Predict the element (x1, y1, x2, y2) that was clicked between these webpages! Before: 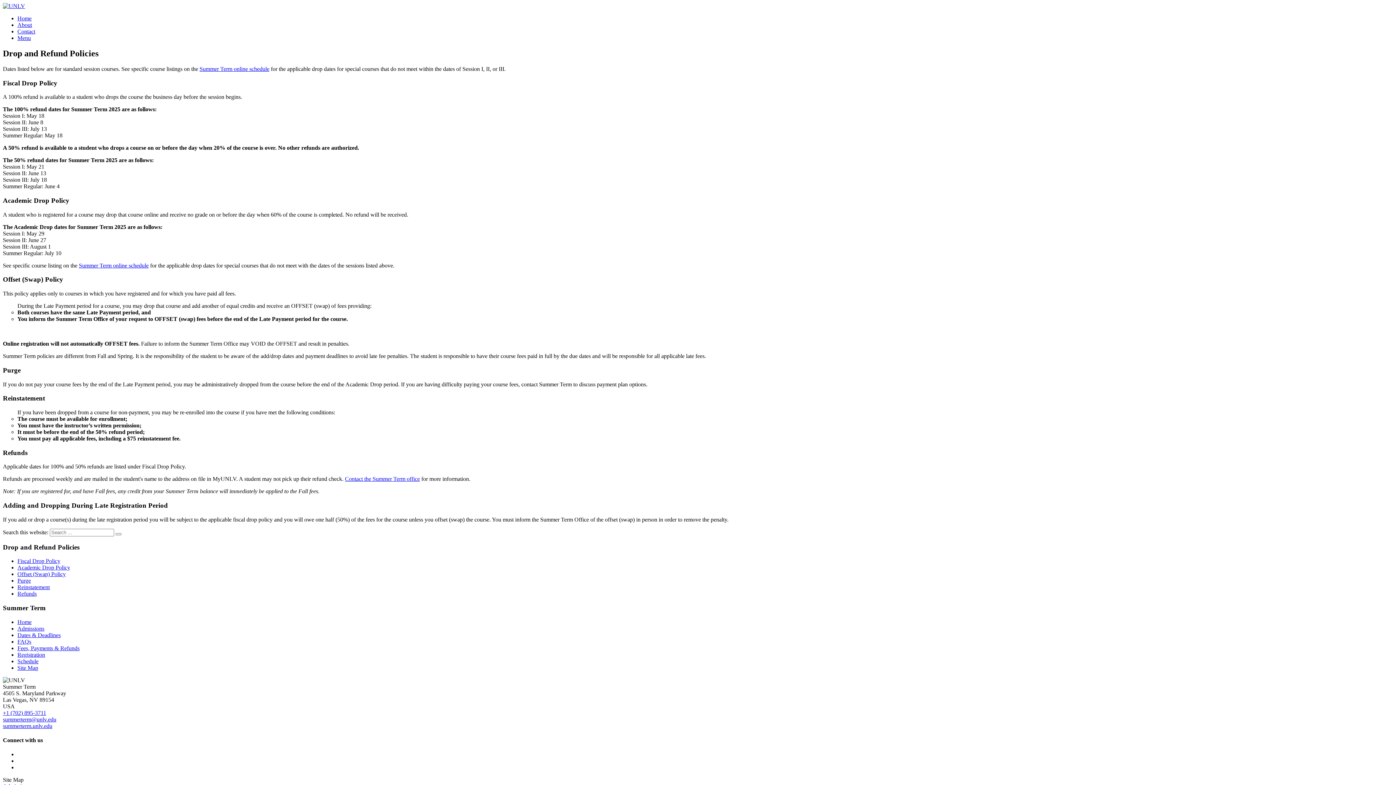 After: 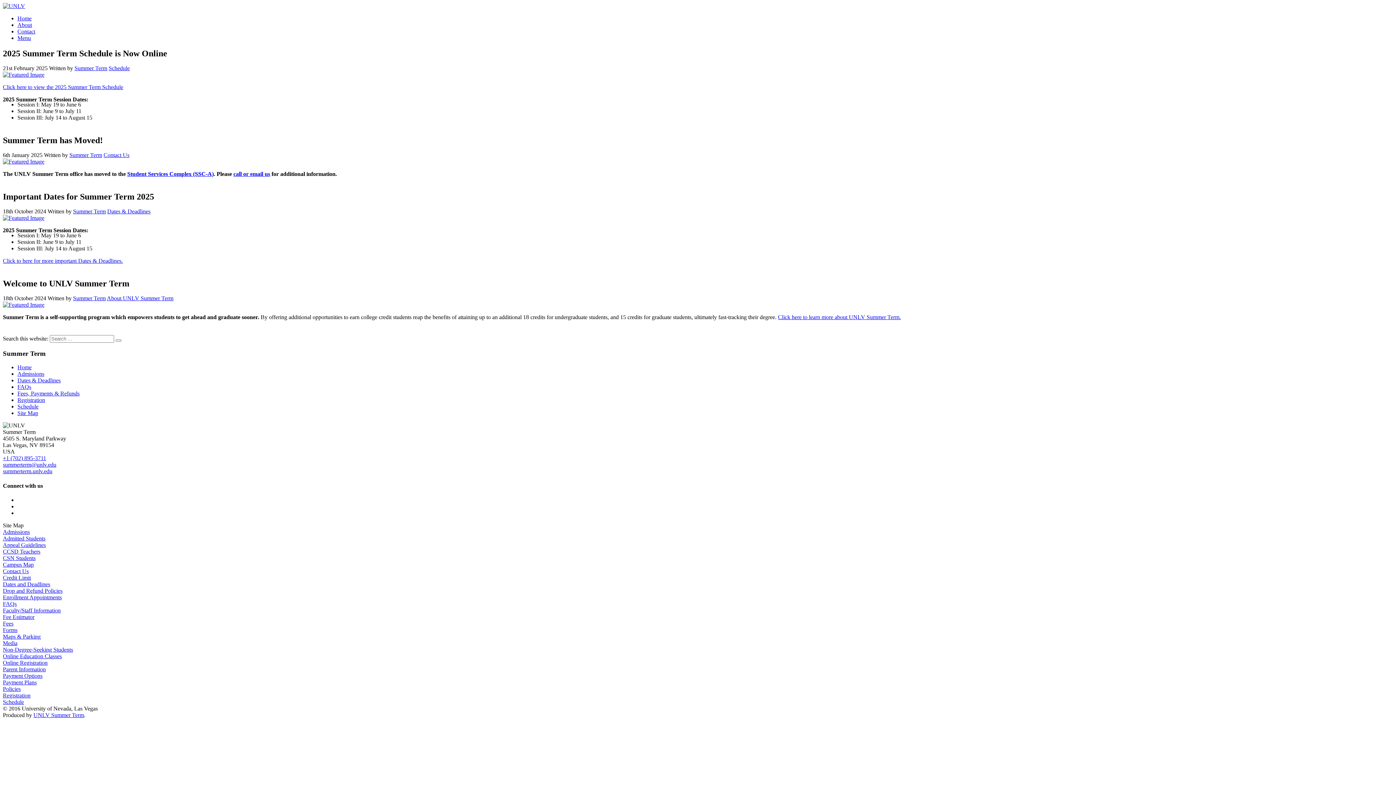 Action: bbox: (17, 15, 31, 21) label: Home